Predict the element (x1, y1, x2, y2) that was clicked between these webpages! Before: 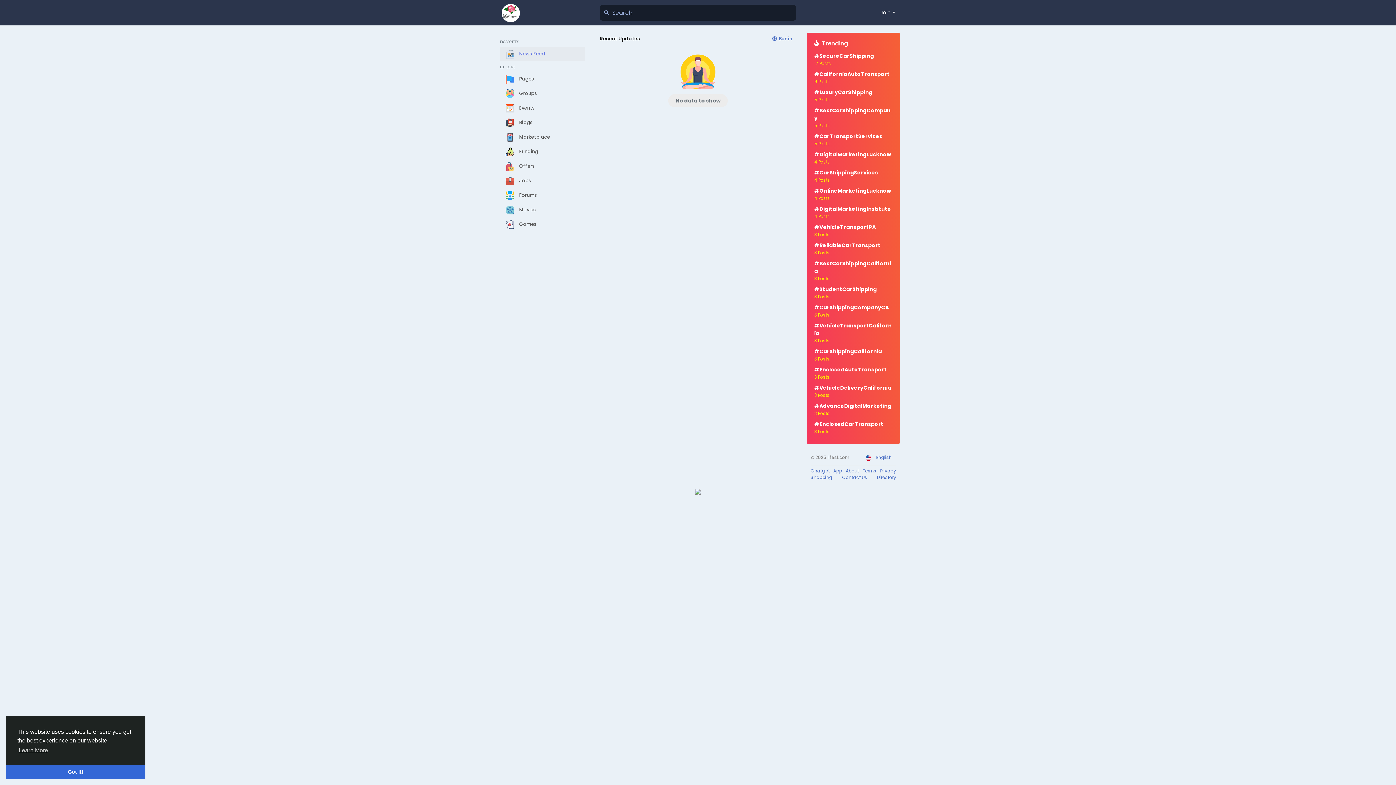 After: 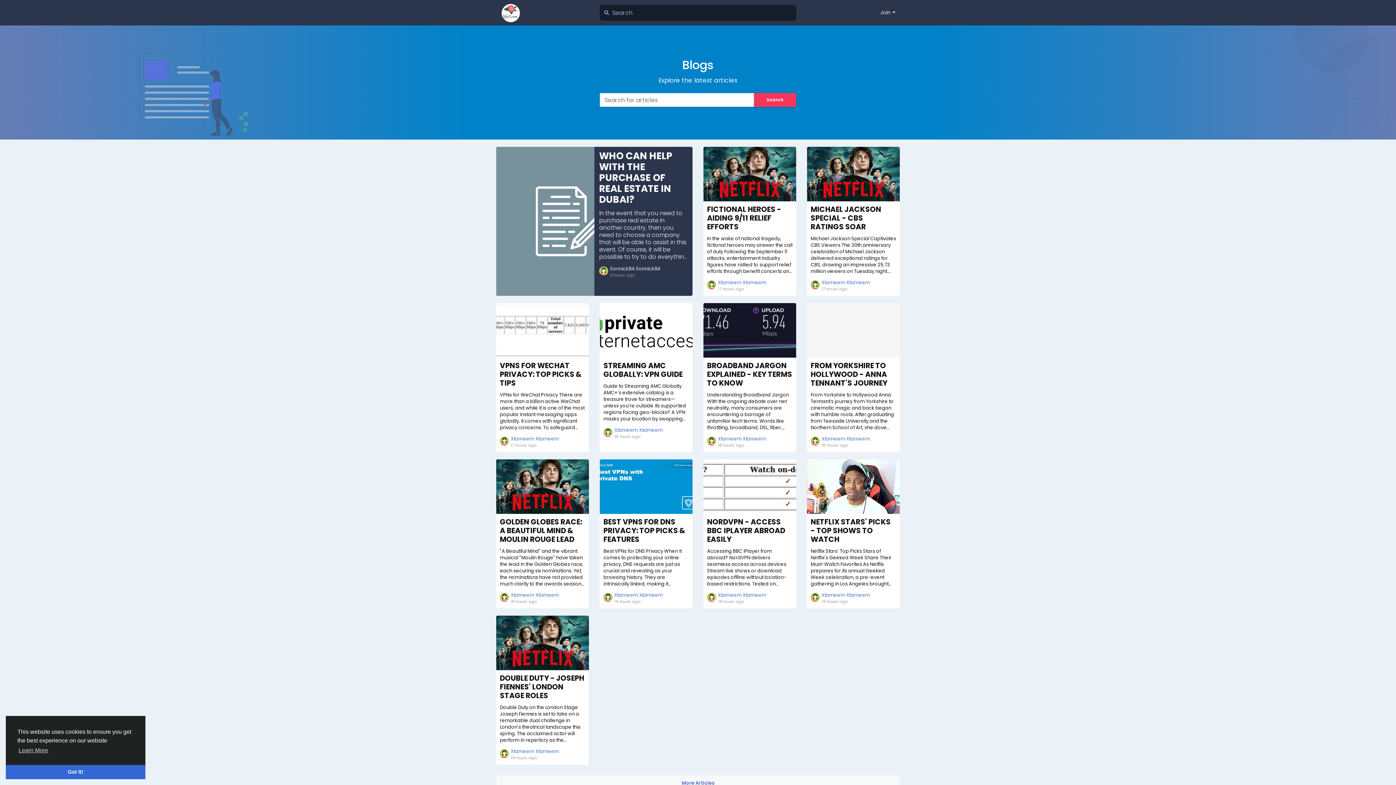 Action: bbox: (500, 115, 585, 130) label:  Blogs